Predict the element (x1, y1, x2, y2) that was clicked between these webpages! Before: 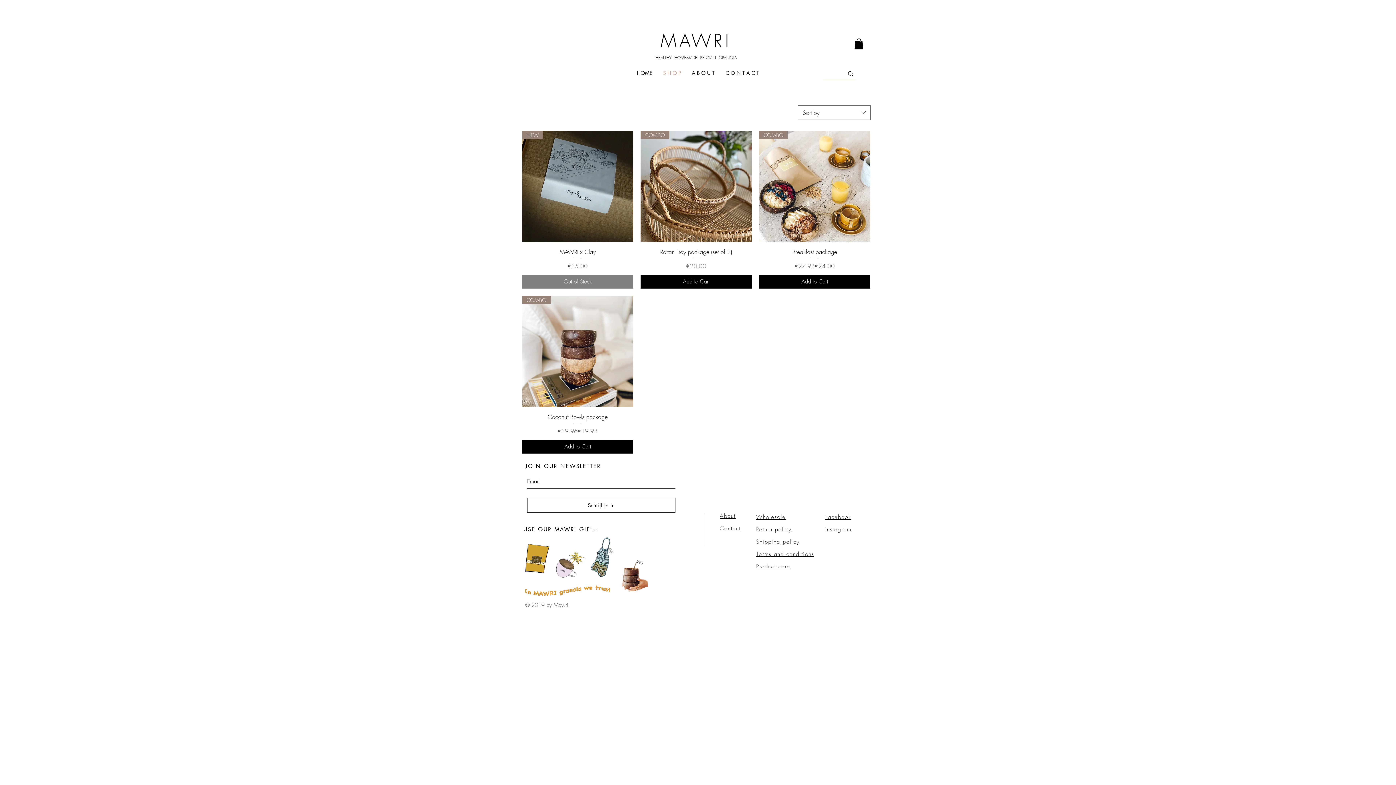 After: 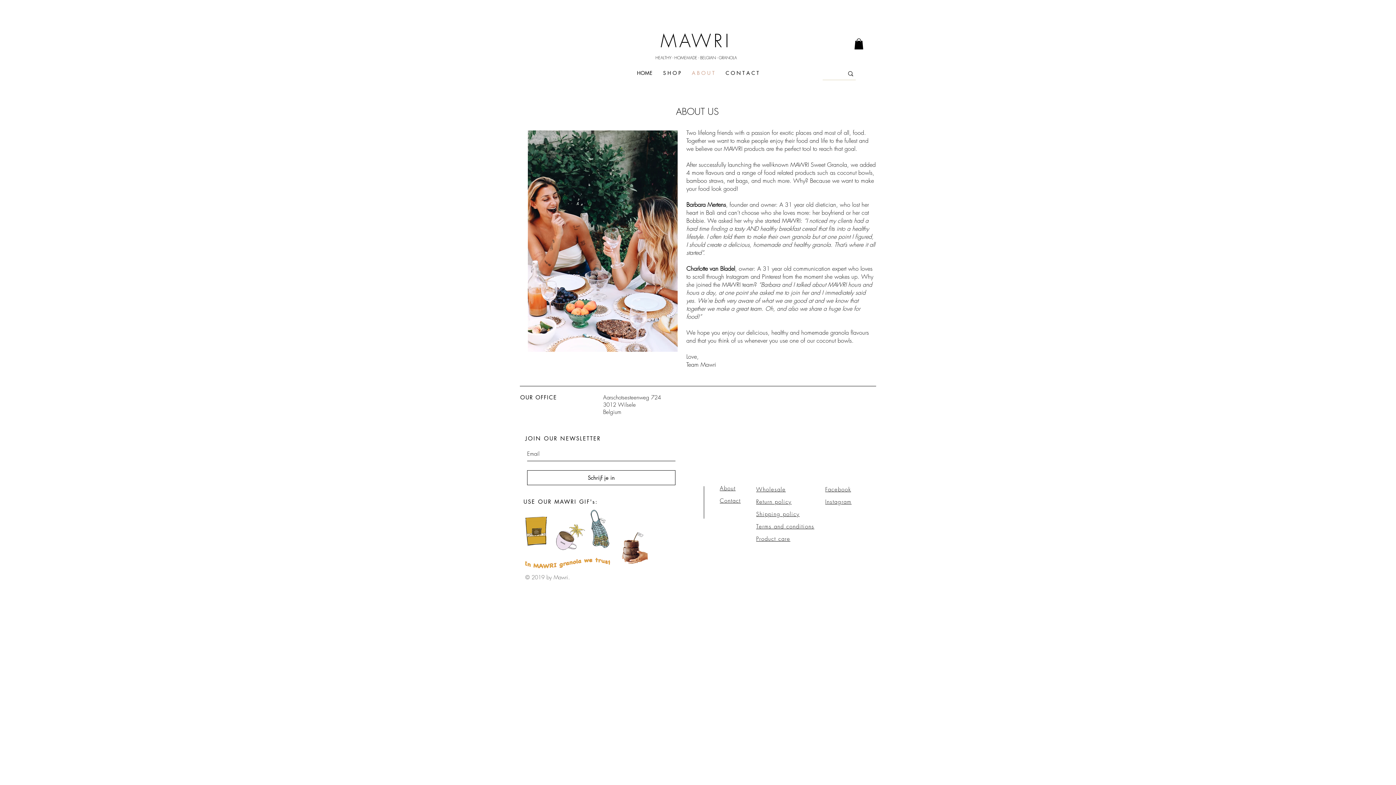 Action: bbox: (720, 512, 735, 519) label: About